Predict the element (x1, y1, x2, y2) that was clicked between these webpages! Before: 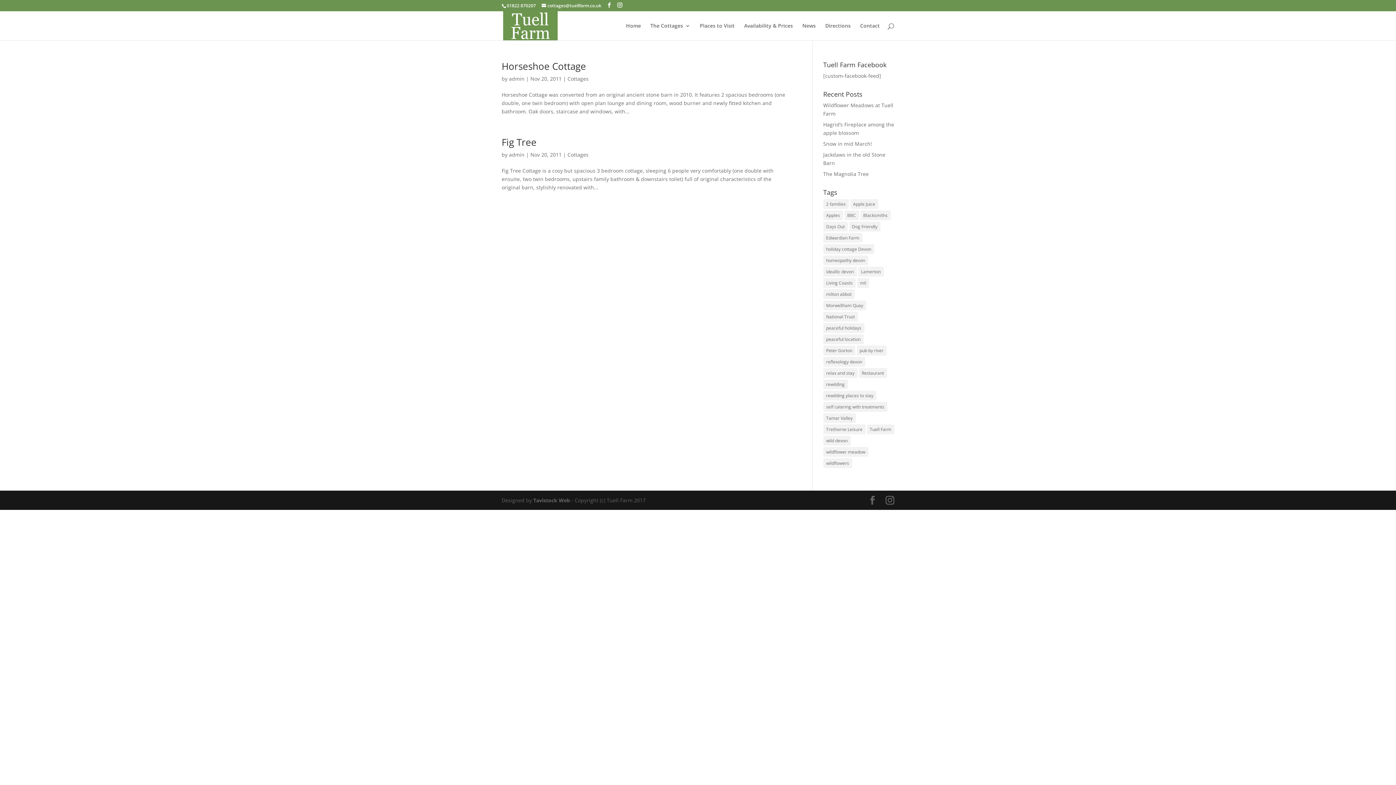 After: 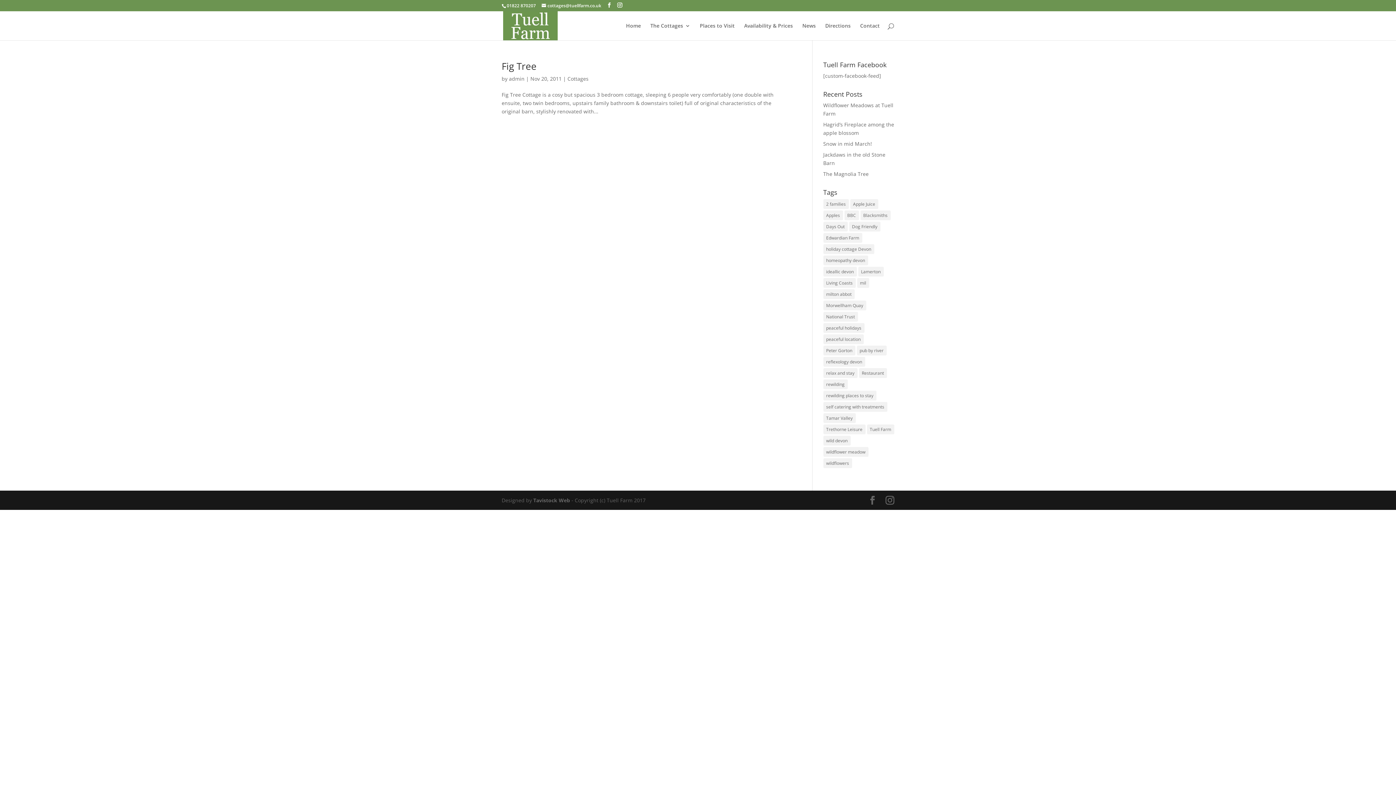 Action: bbox: (857, 278, 869, 288) label: mil (1 item)